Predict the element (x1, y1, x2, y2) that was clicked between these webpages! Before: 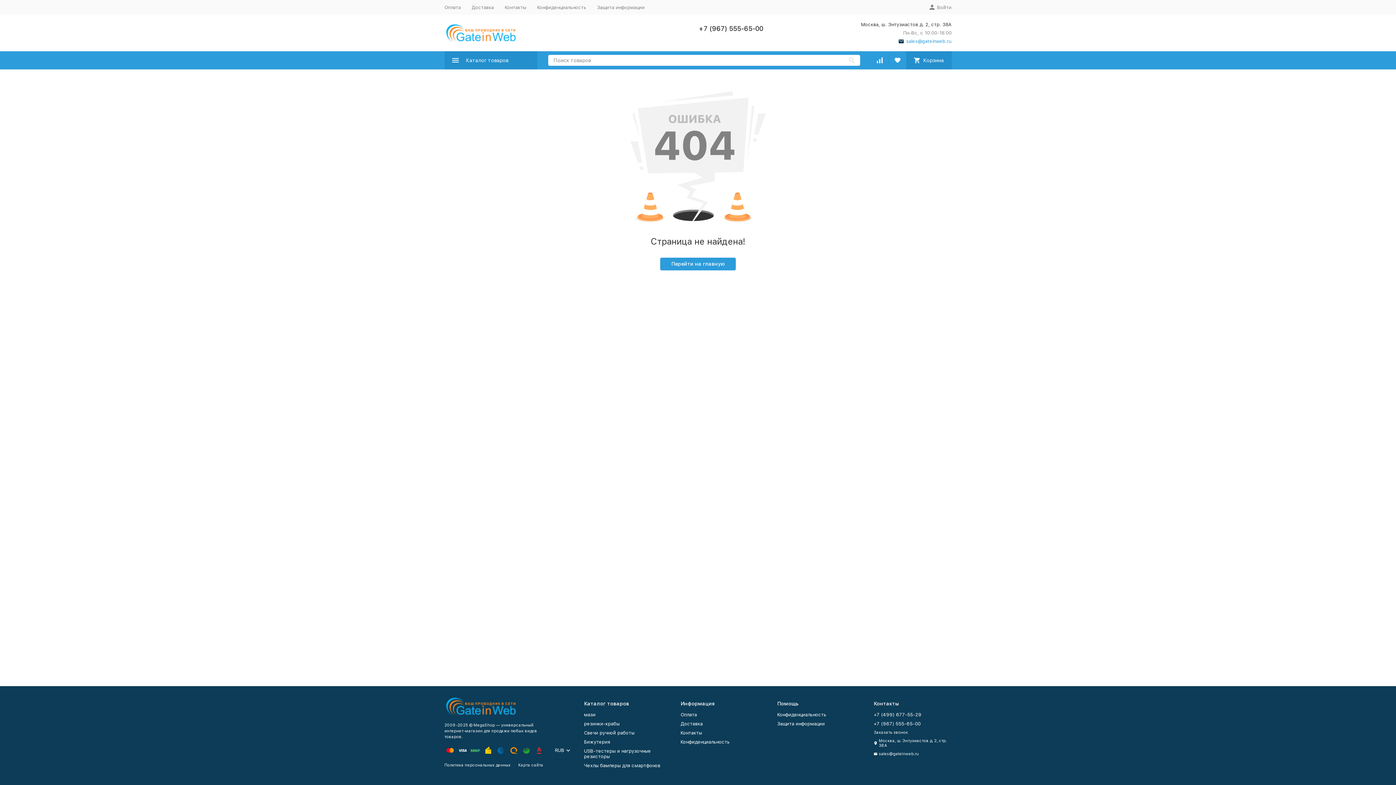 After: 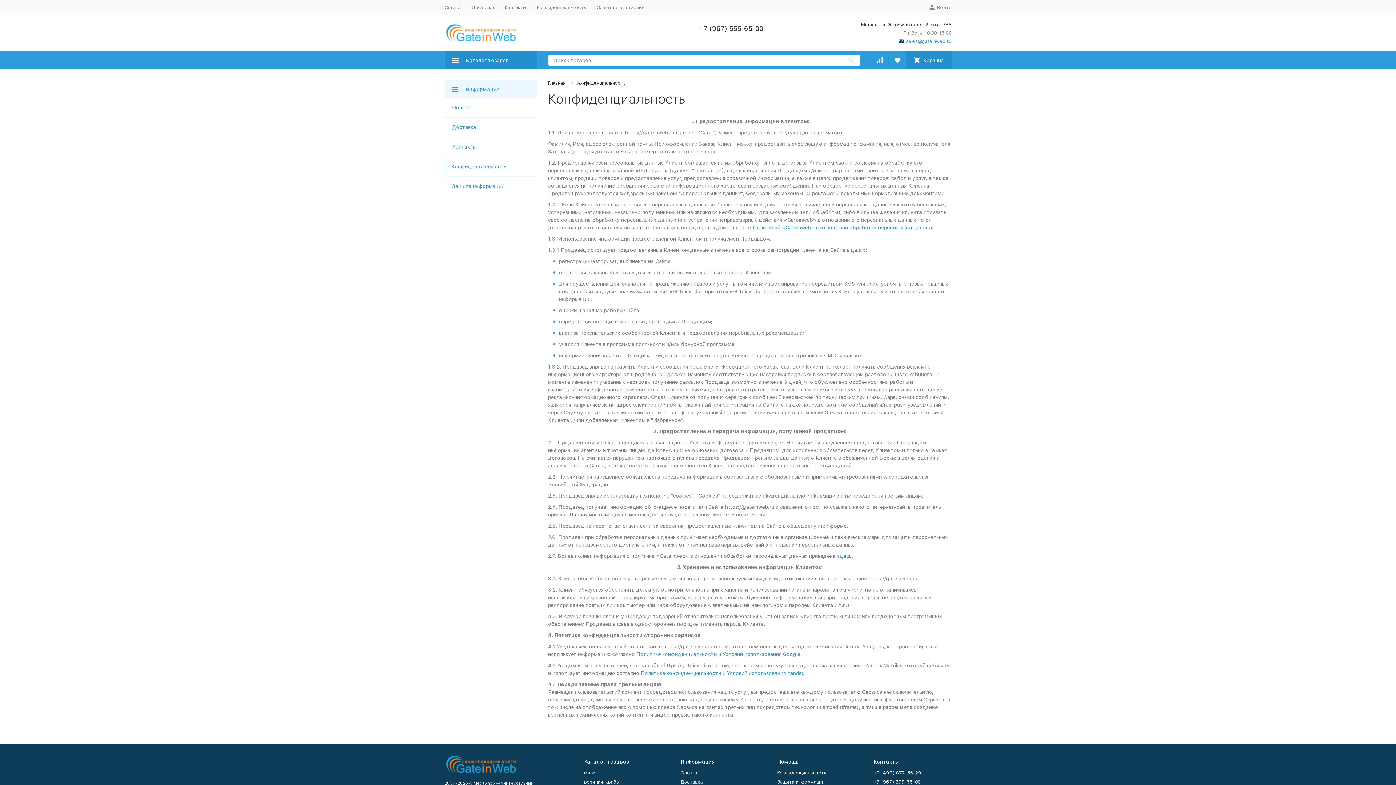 Action: bbox: (537, 4, 586, 10) label: Конфиденциальность